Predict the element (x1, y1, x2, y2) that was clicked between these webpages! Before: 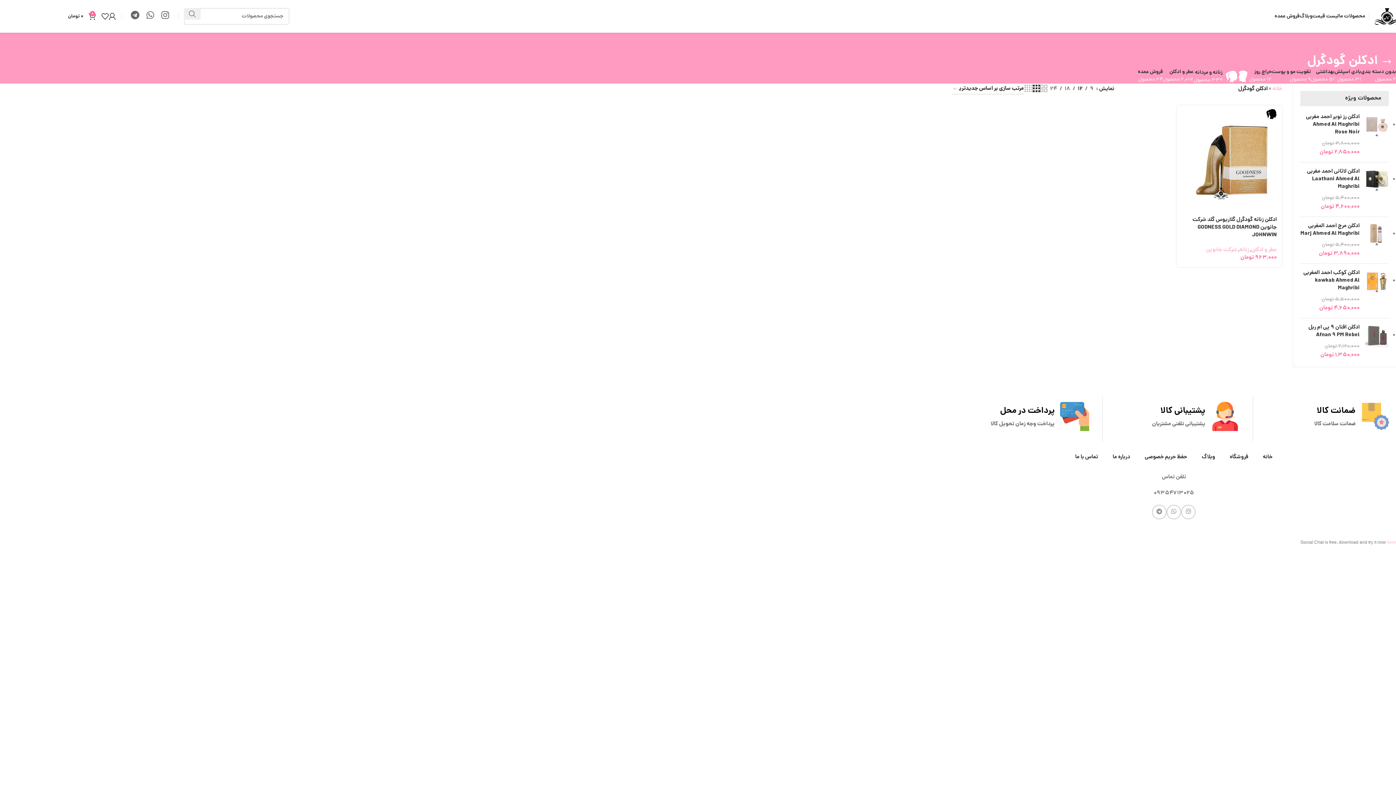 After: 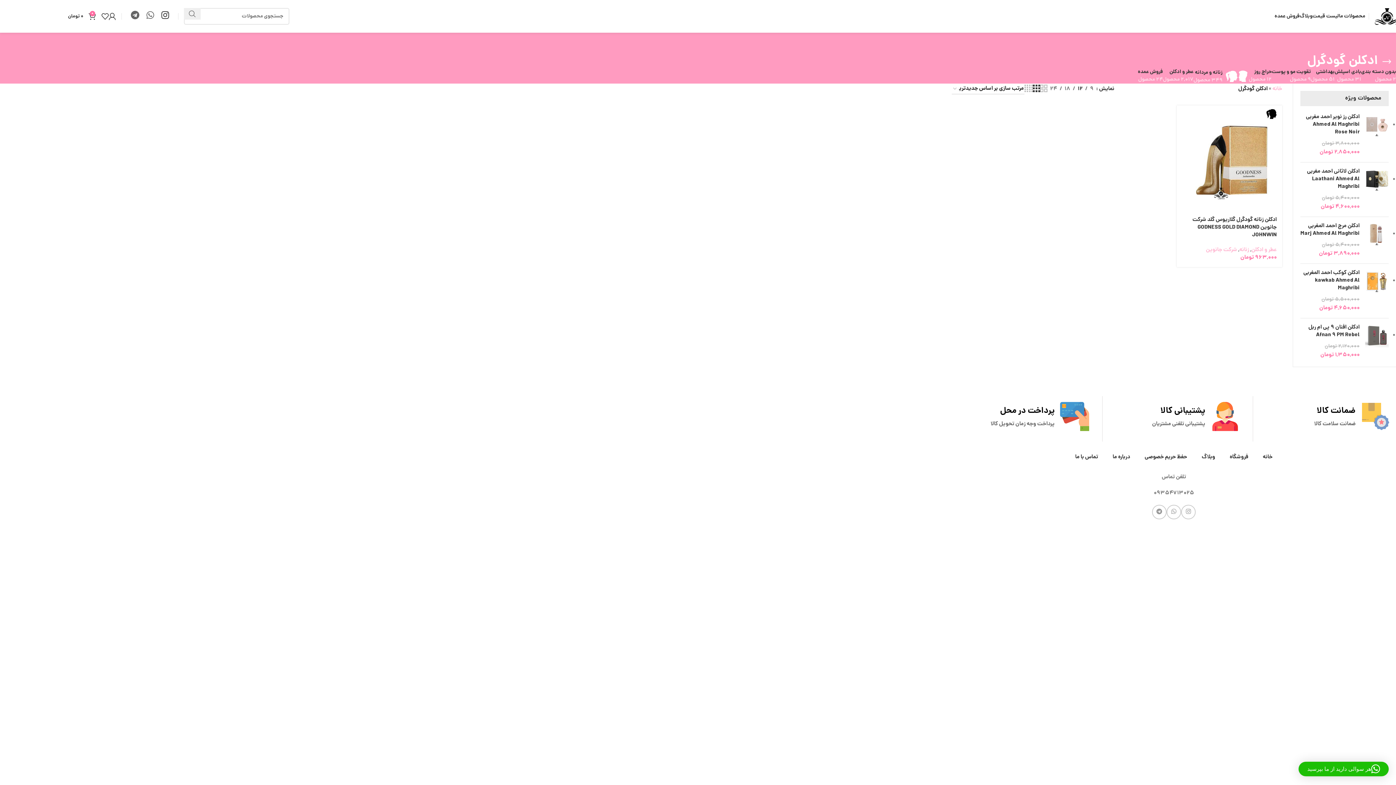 Action: label: Instagram social link bbox: (157, 7, 172, 25)